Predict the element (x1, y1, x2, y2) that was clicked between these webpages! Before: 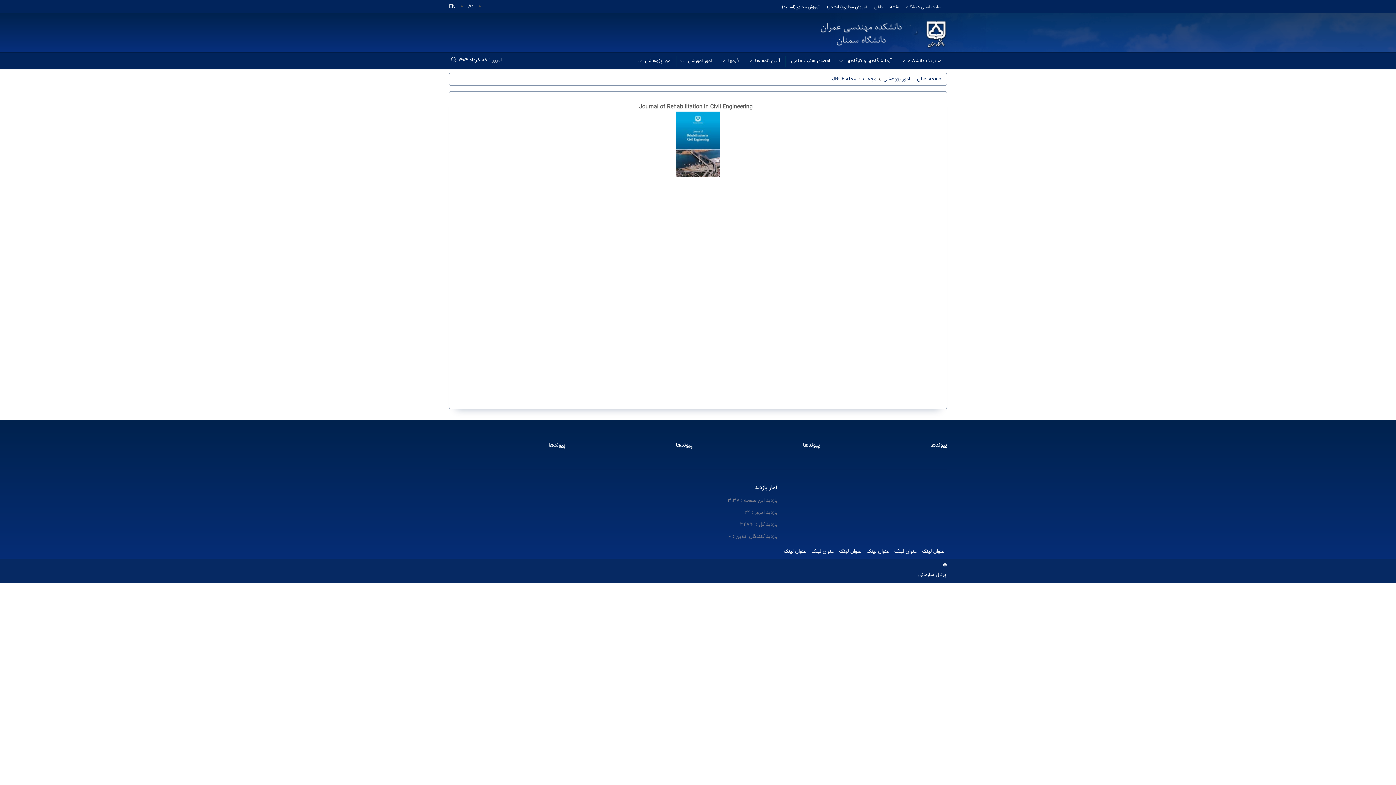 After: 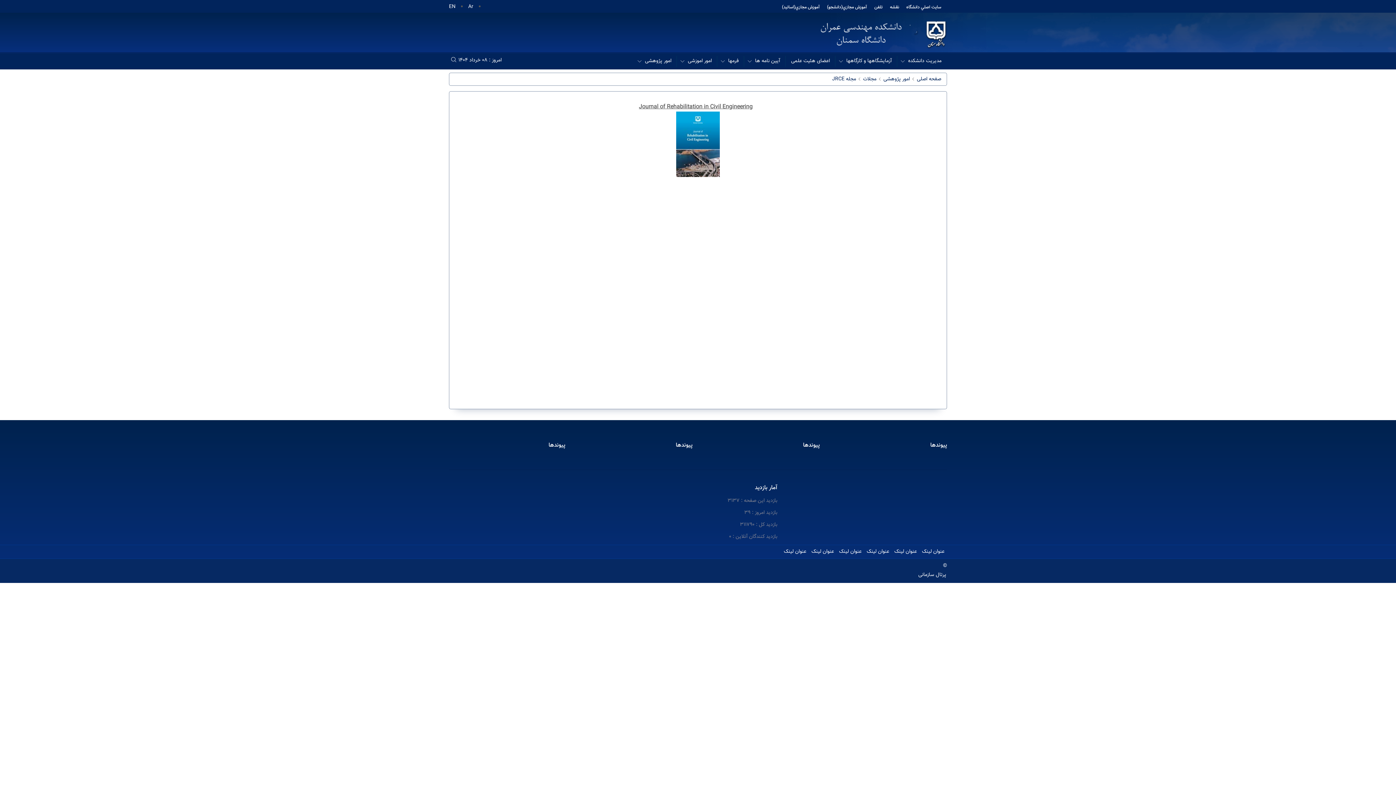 Action: label: آموزش مجازي(اساتيد) bbox: (782, 0, 820, 12)